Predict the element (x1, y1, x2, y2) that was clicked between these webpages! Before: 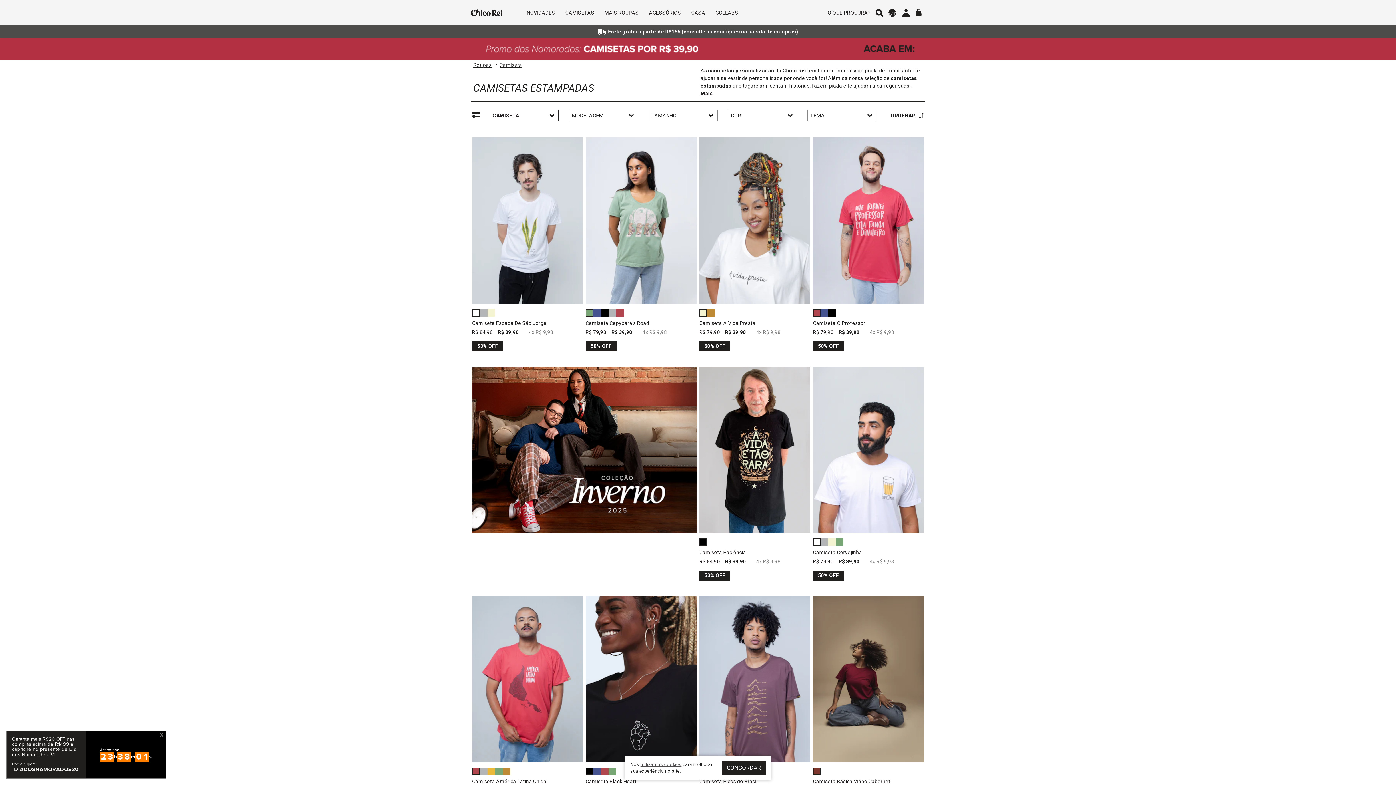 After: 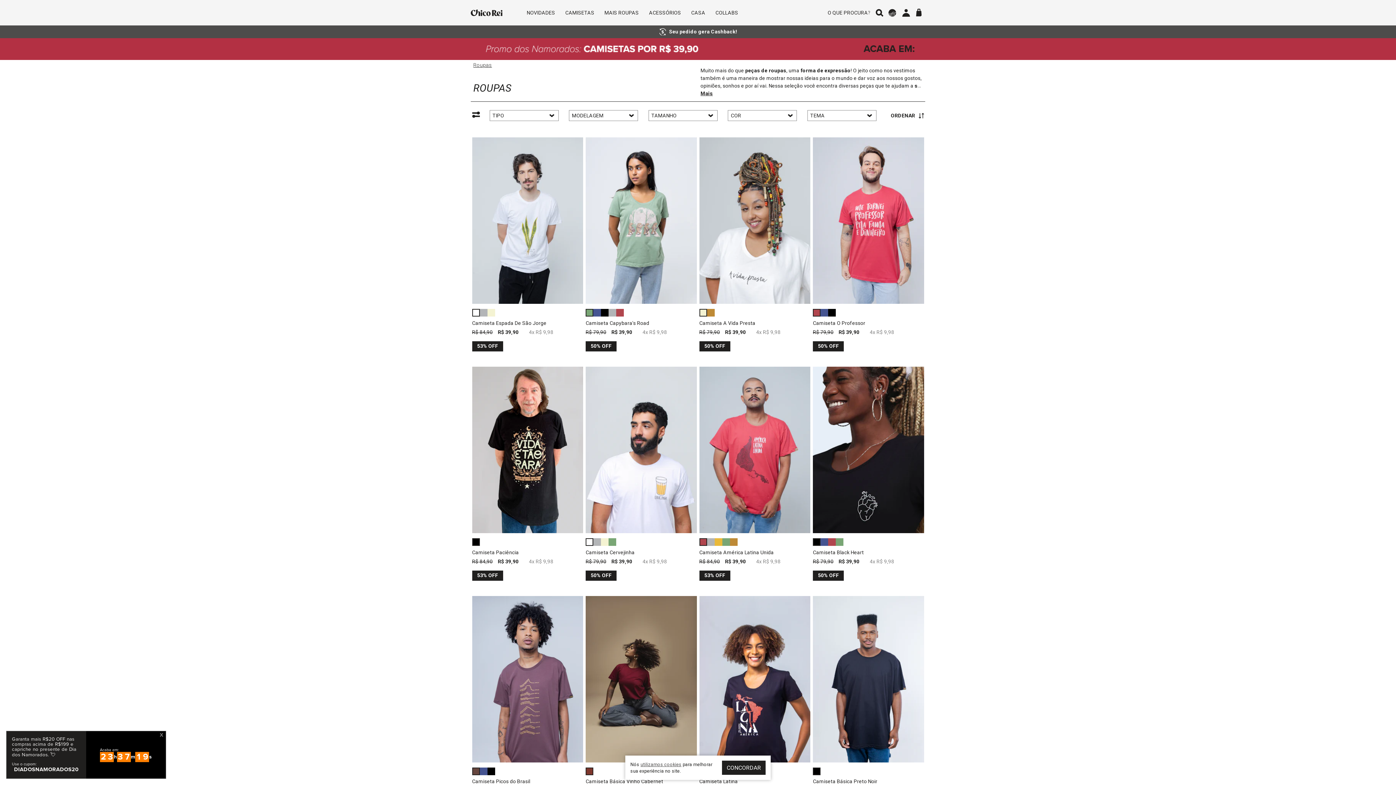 Action: label: Roupas bbox: (473, 62, 492, 68)